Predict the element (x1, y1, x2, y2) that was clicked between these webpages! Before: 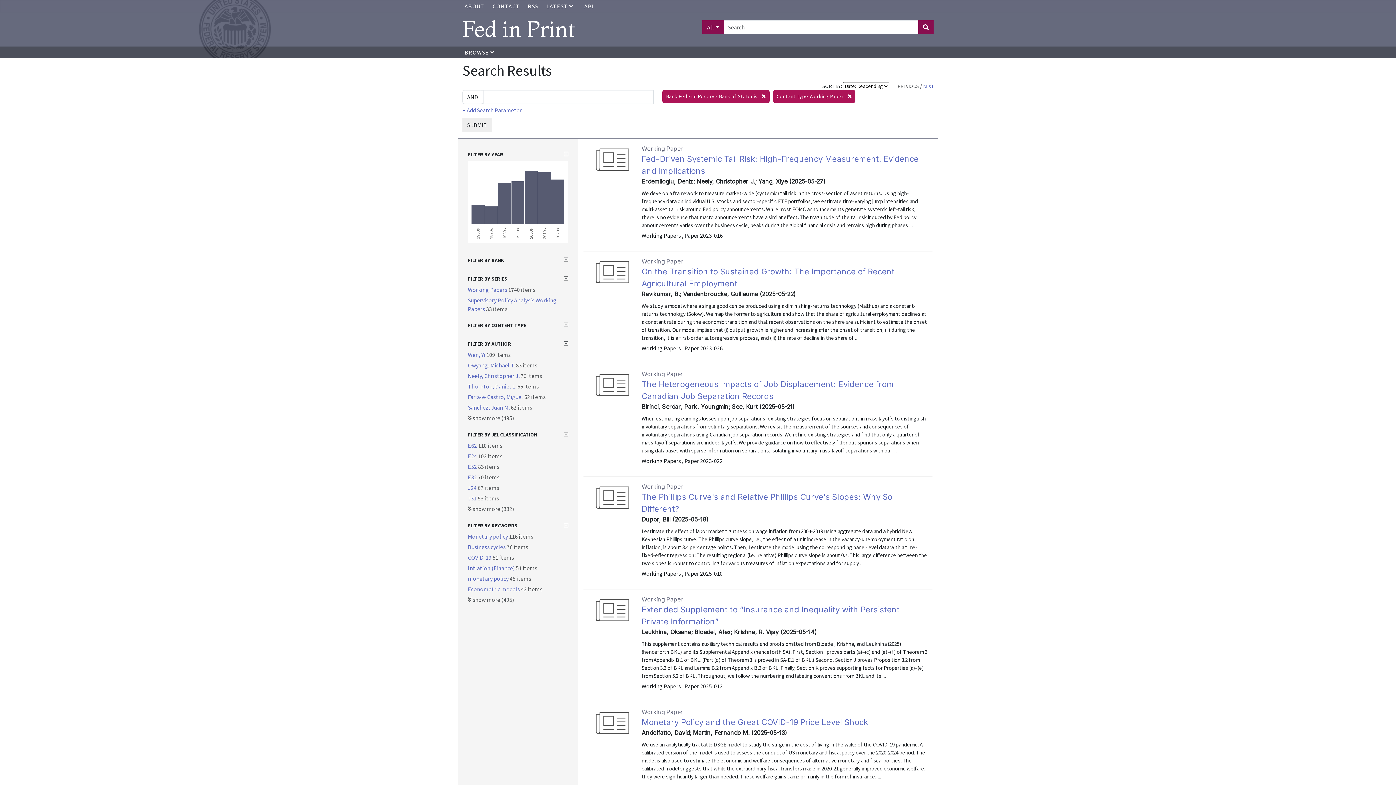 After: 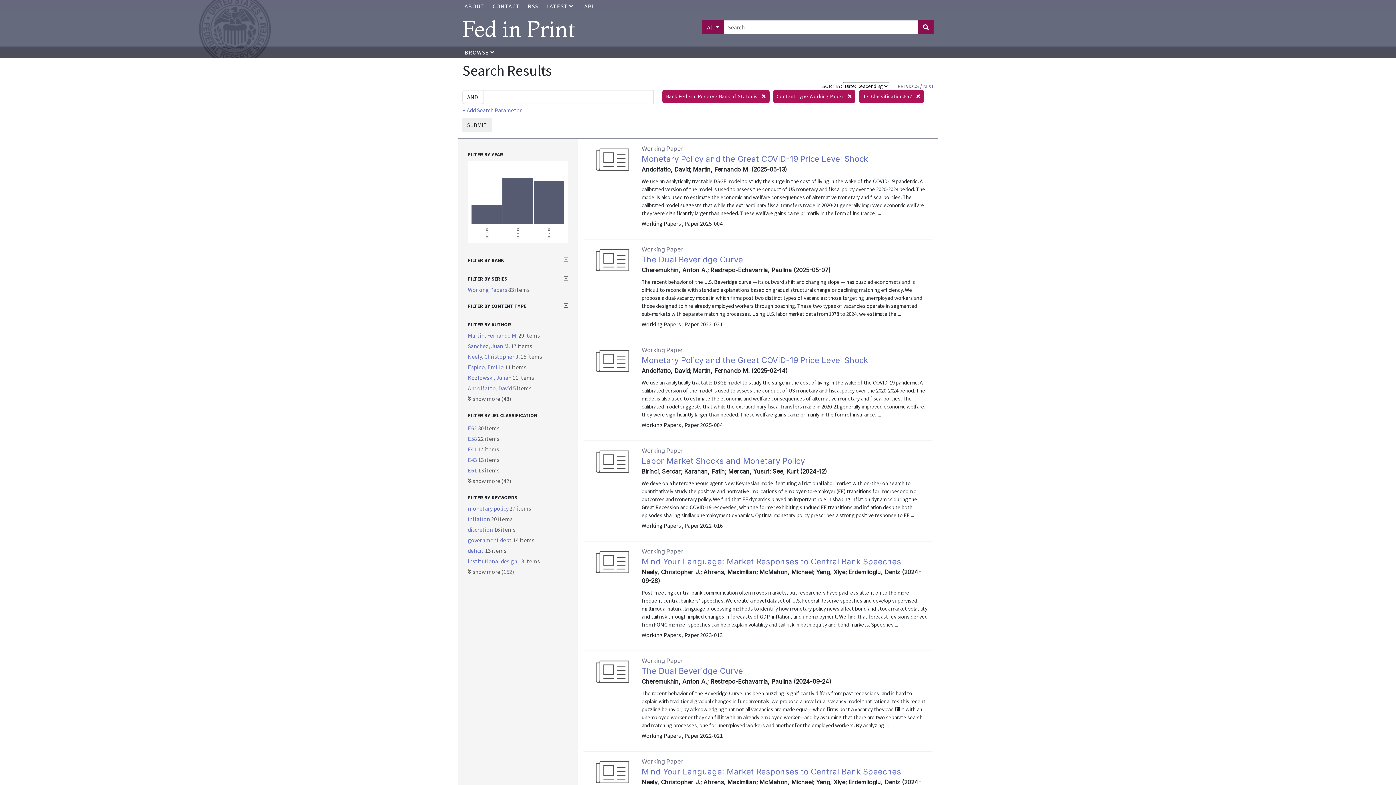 Action: label: E52  bbox: (468, 463, 478, 470)